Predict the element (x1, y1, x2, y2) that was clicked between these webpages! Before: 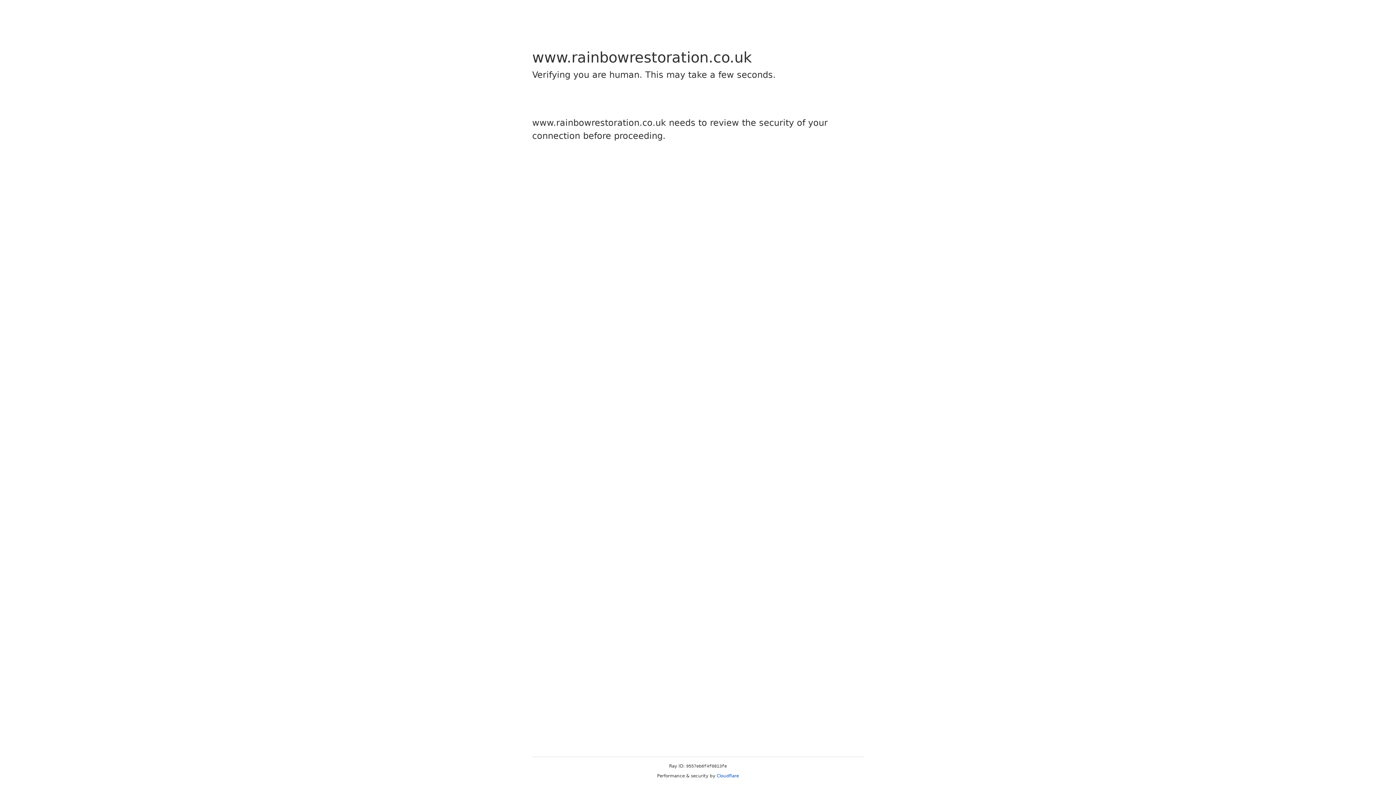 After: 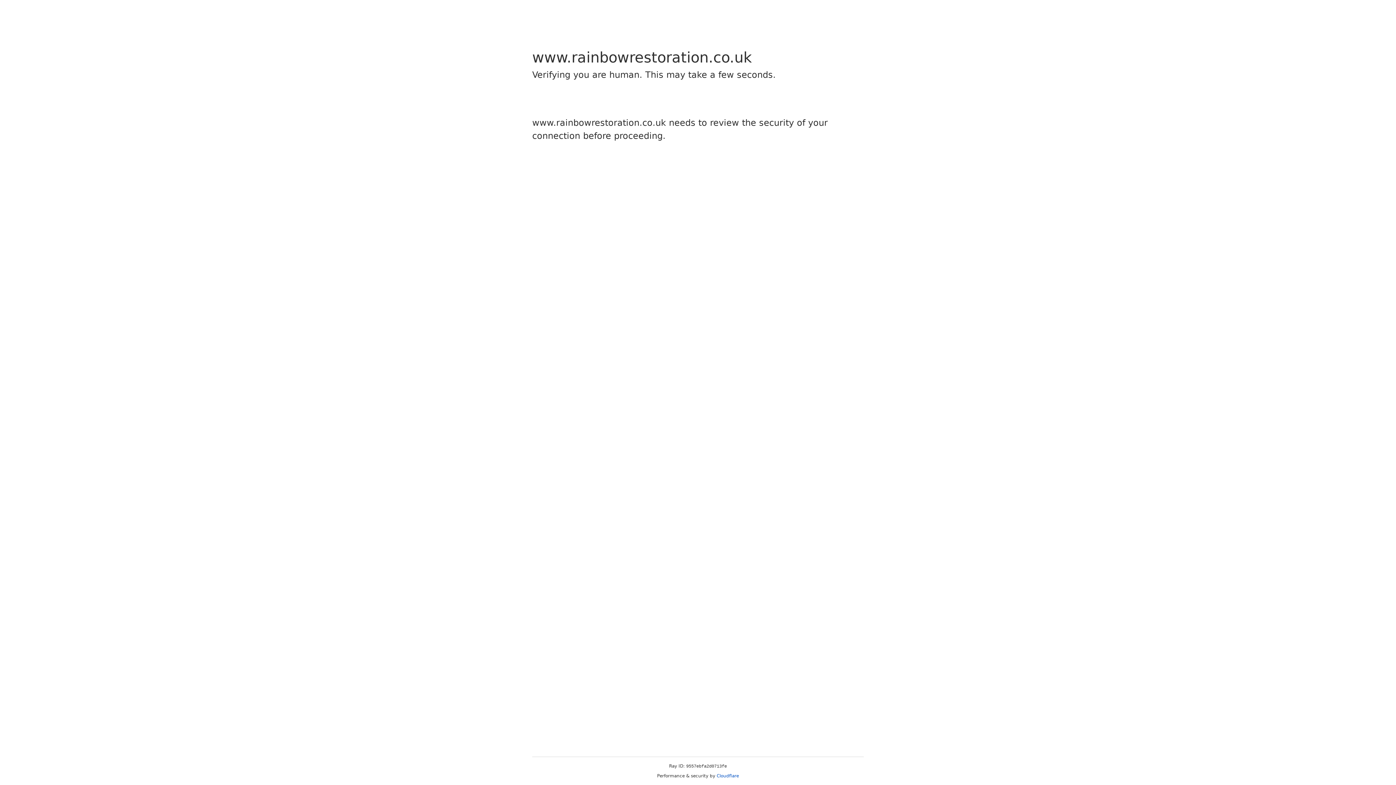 Action: label: Cloudflare bbox: (716, 773, 739, 778)